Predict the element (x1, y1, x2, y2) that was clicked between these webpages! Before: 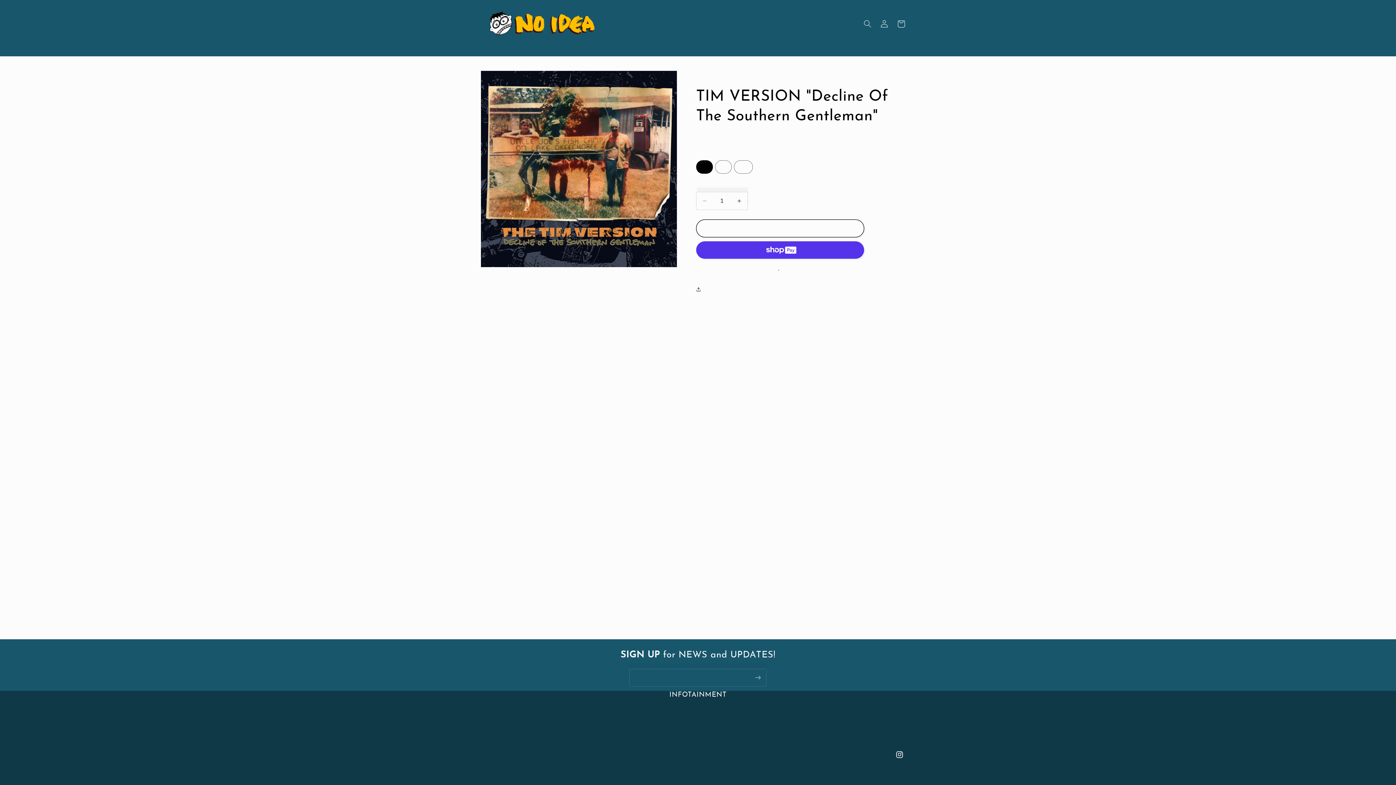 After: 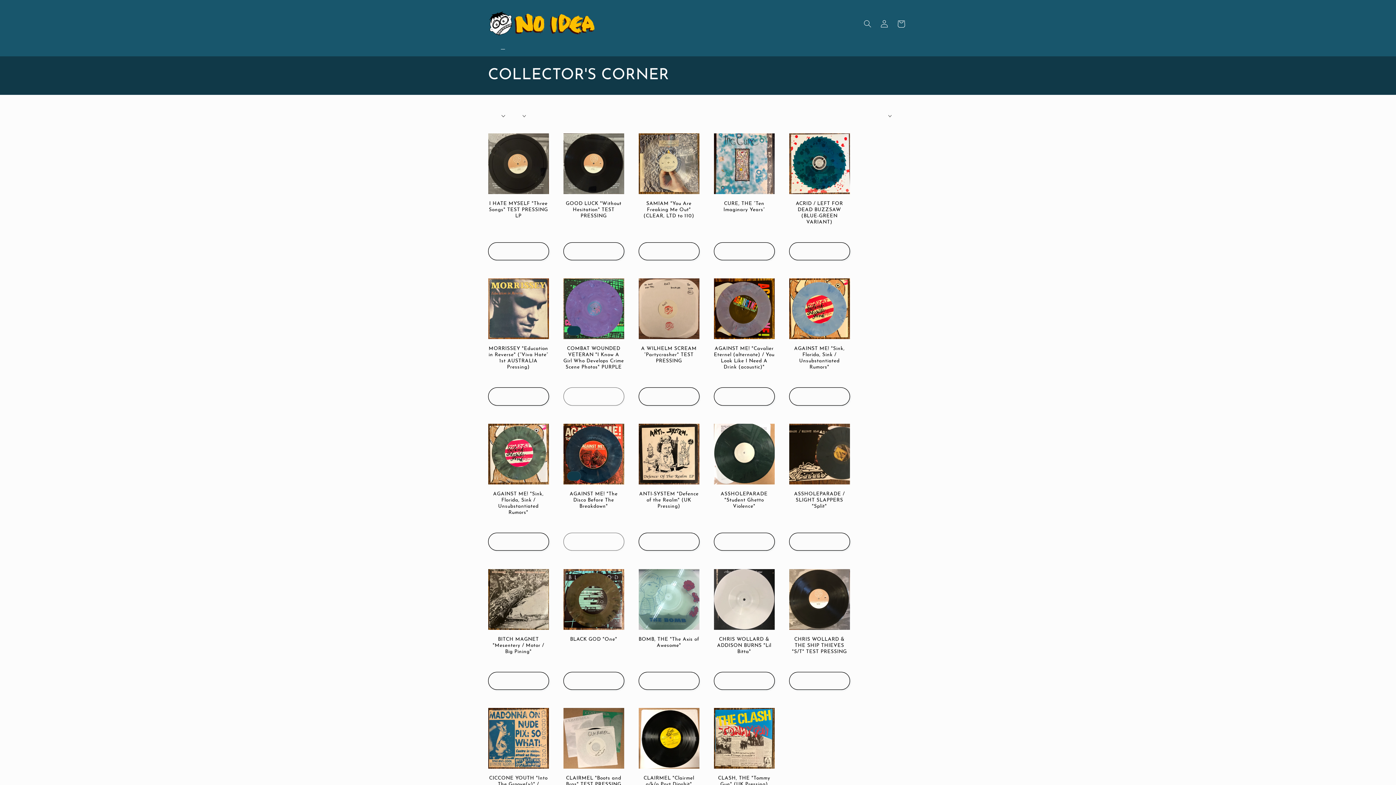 Action: bbox: (496, 39, 509, 54) label: COLLECTOR'S CORNER